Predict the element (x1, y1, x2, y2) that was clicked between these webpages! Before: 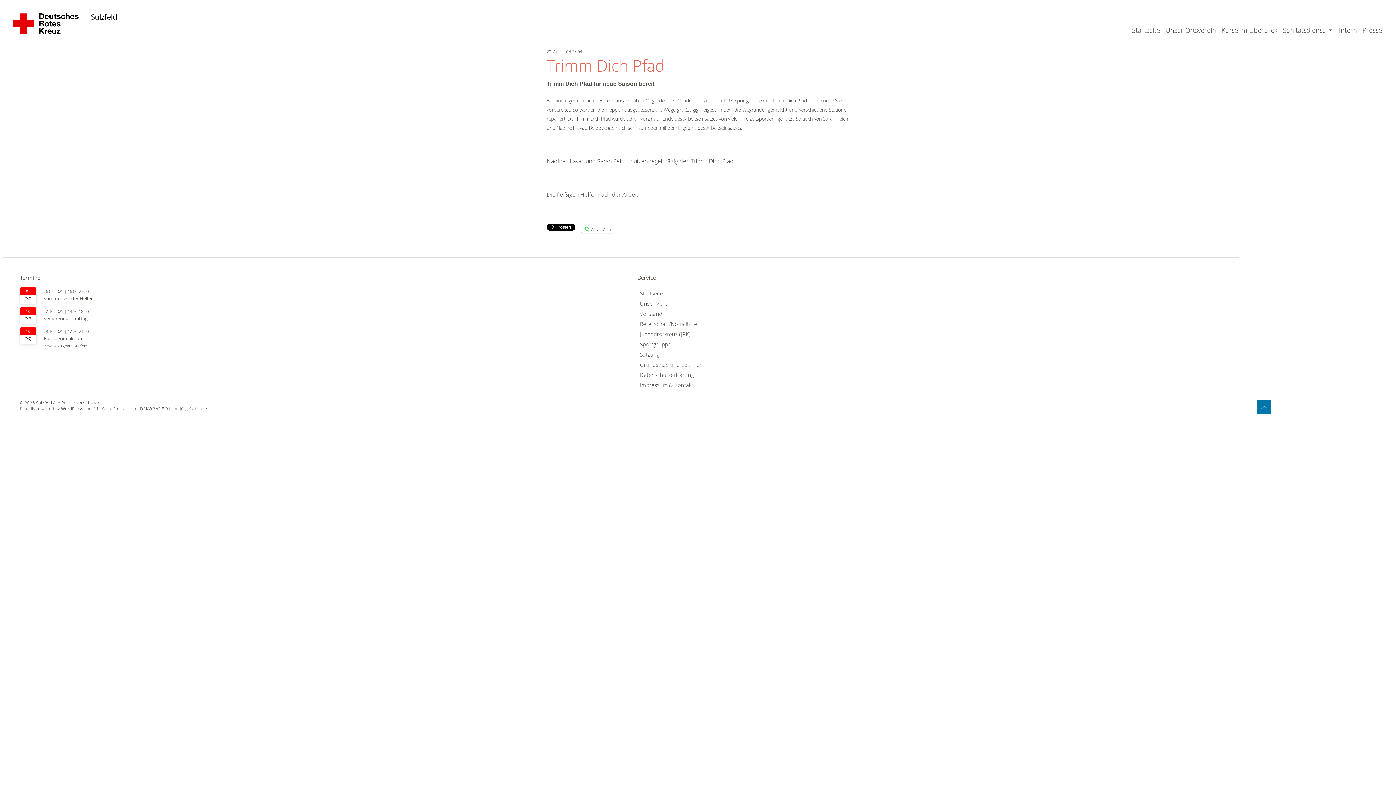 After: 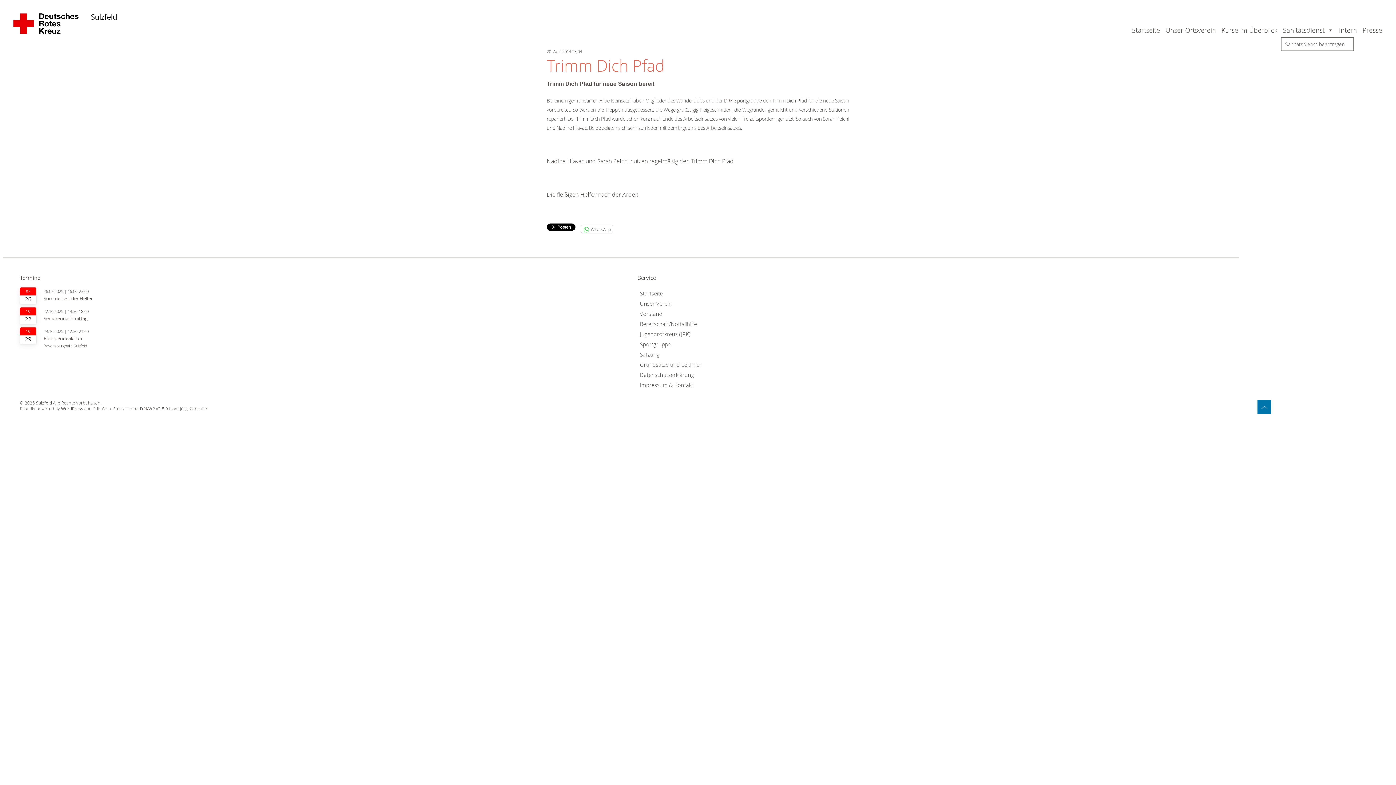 Action: label: Sanitätsdienst bbox: (1281, 22, 1335, 37)